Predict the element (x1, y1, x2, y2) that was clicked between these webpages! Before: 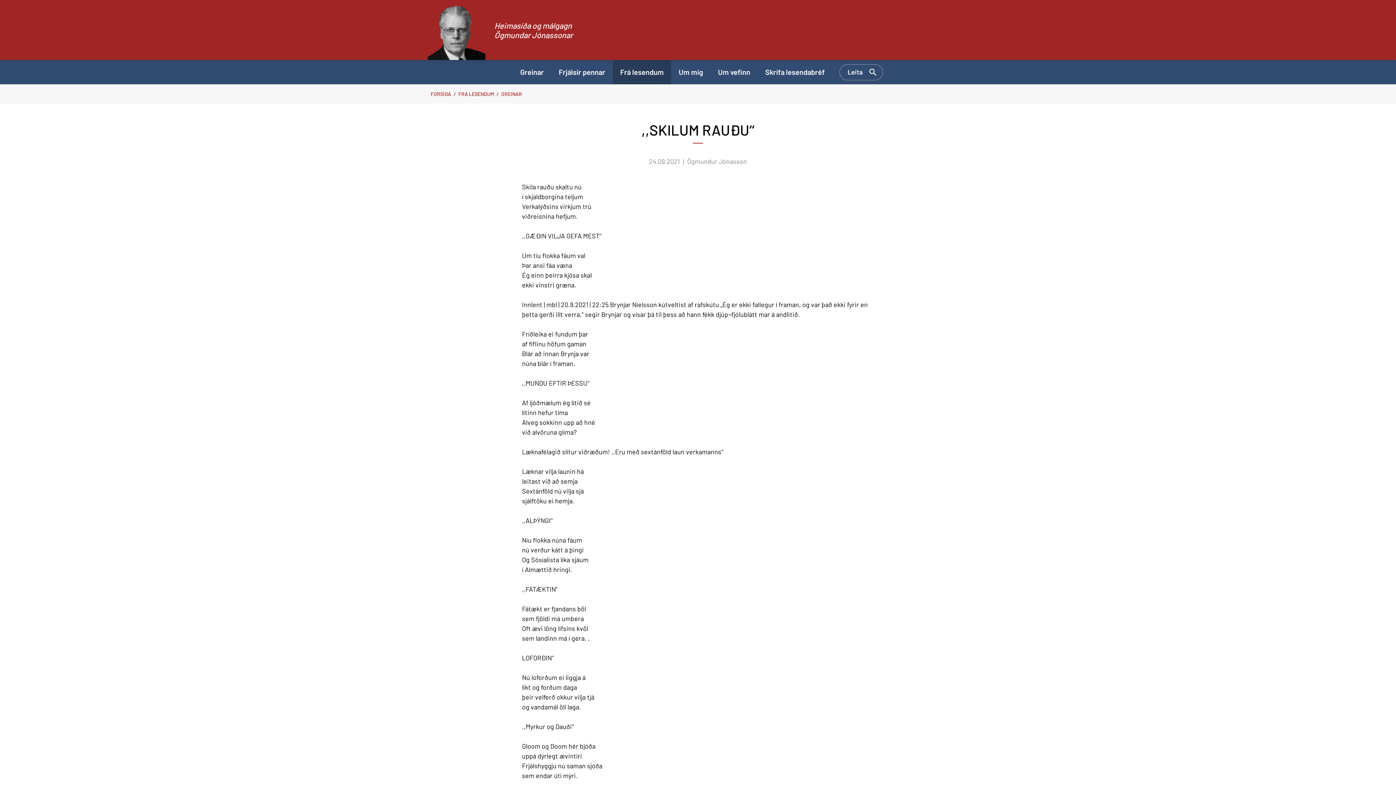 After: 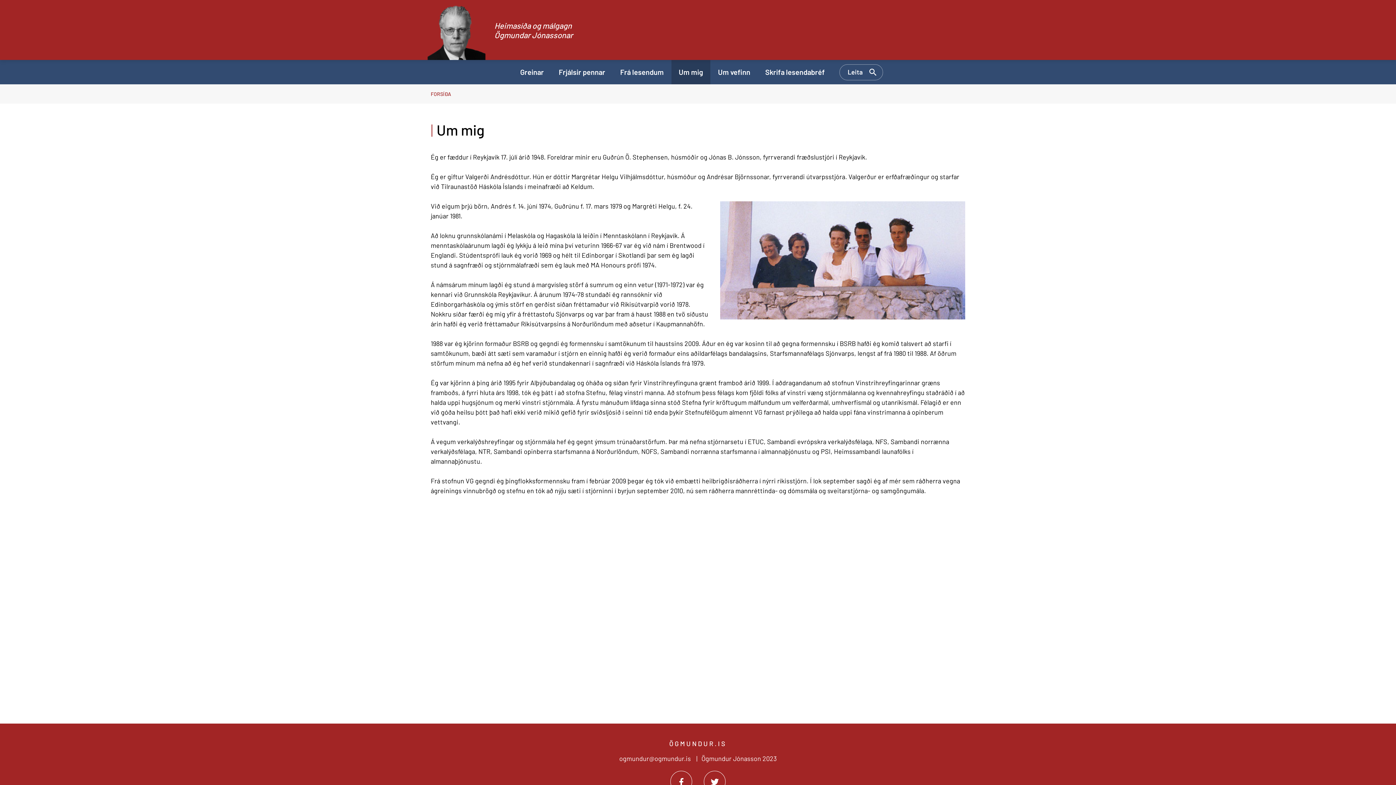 Action: label: Um mig bbox: (671, 60, 710, 84)